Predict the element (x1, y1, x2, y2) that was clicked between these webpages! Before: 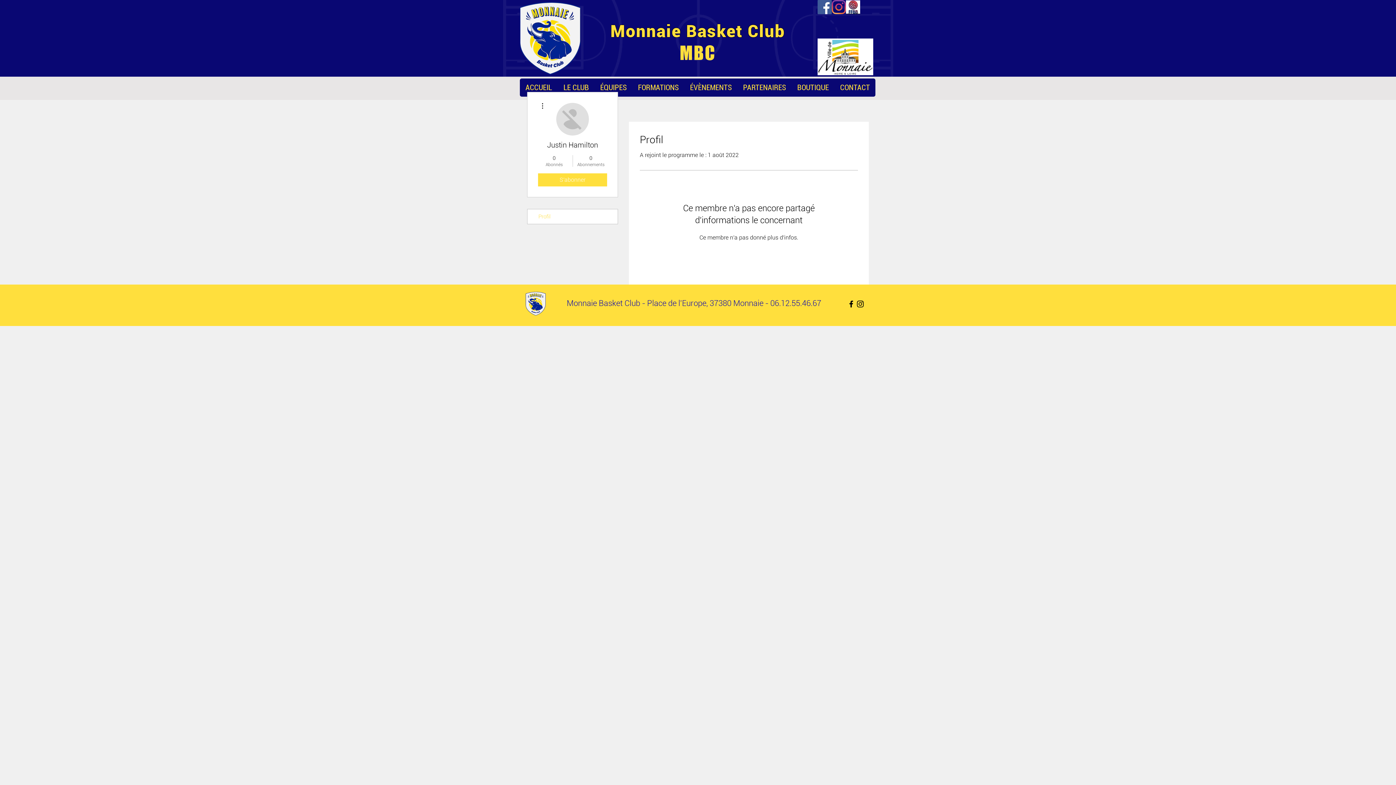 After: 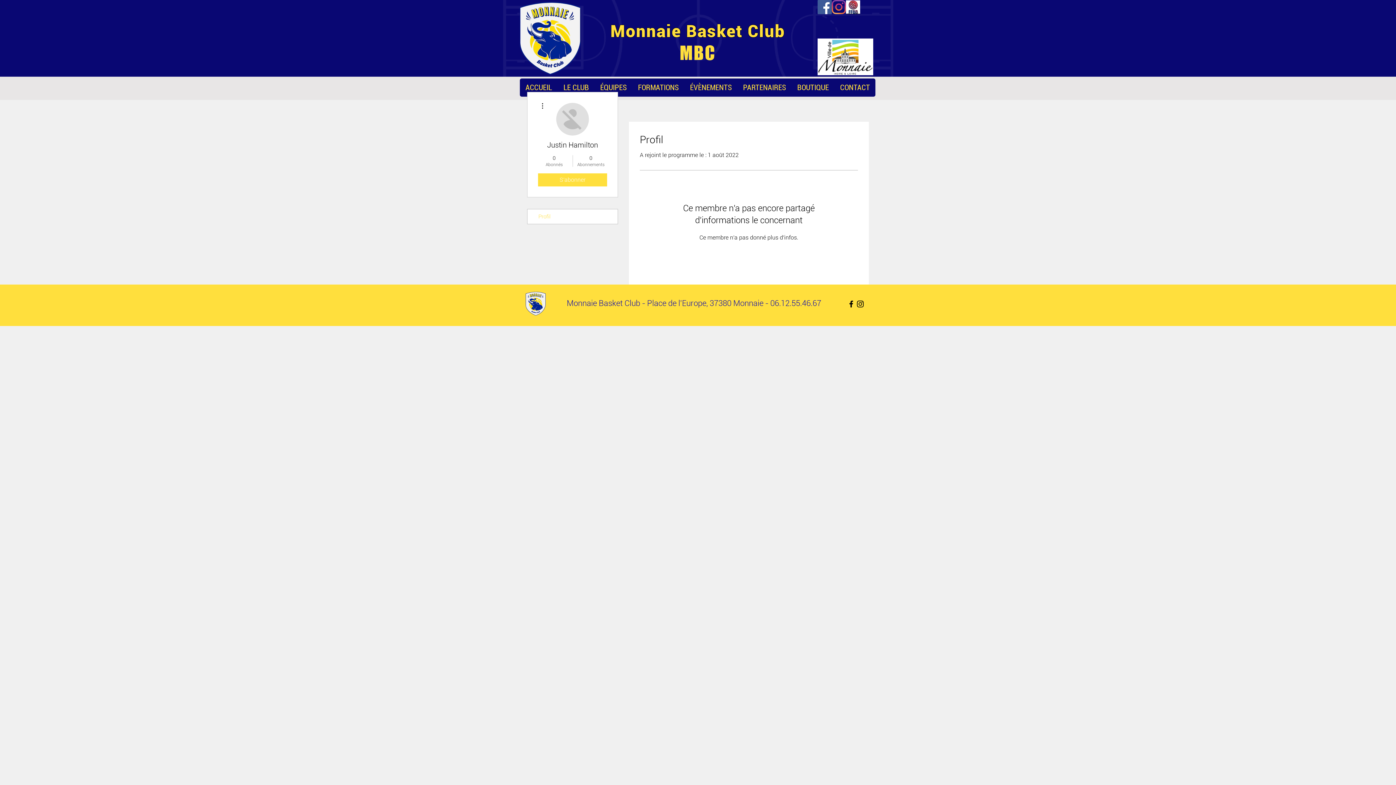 Action: bbox: (817, 0, 832, 14)